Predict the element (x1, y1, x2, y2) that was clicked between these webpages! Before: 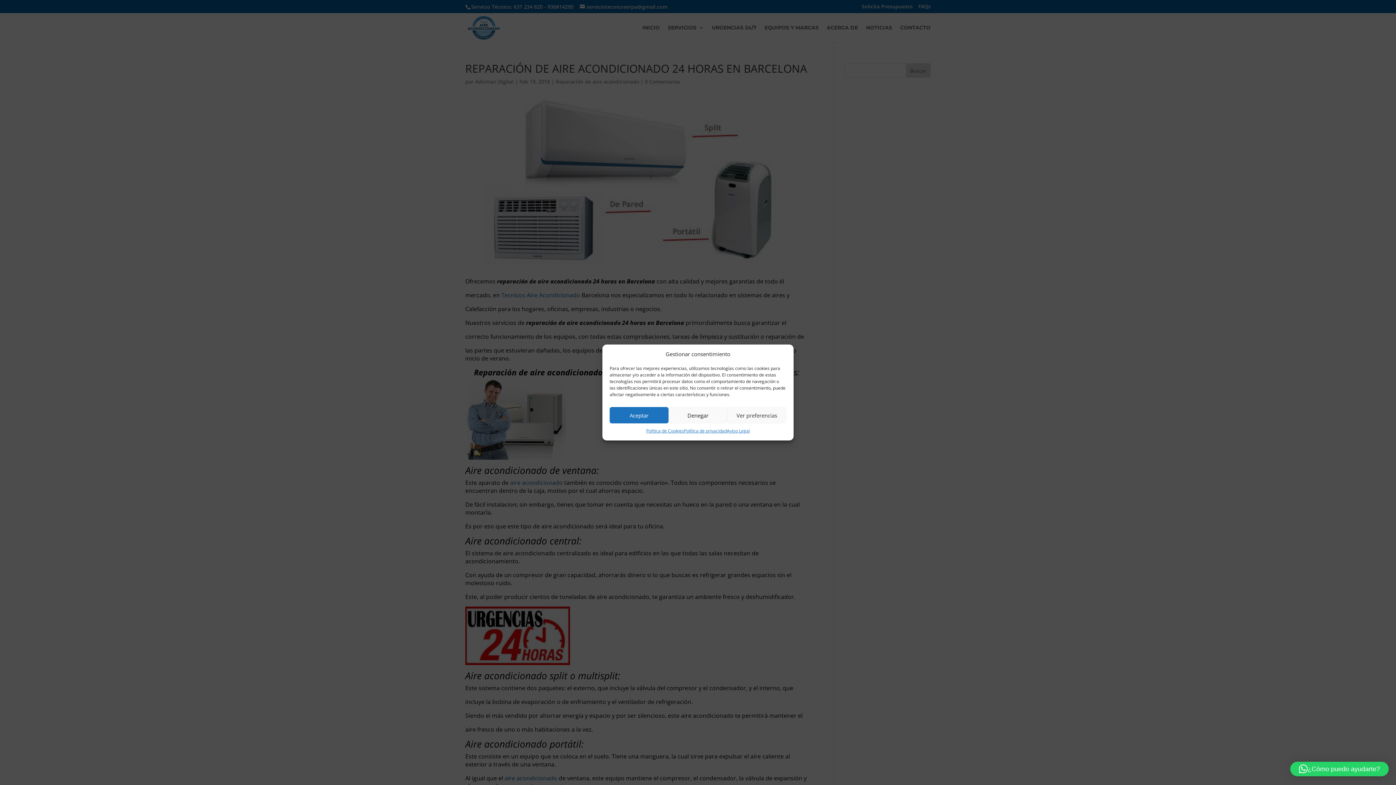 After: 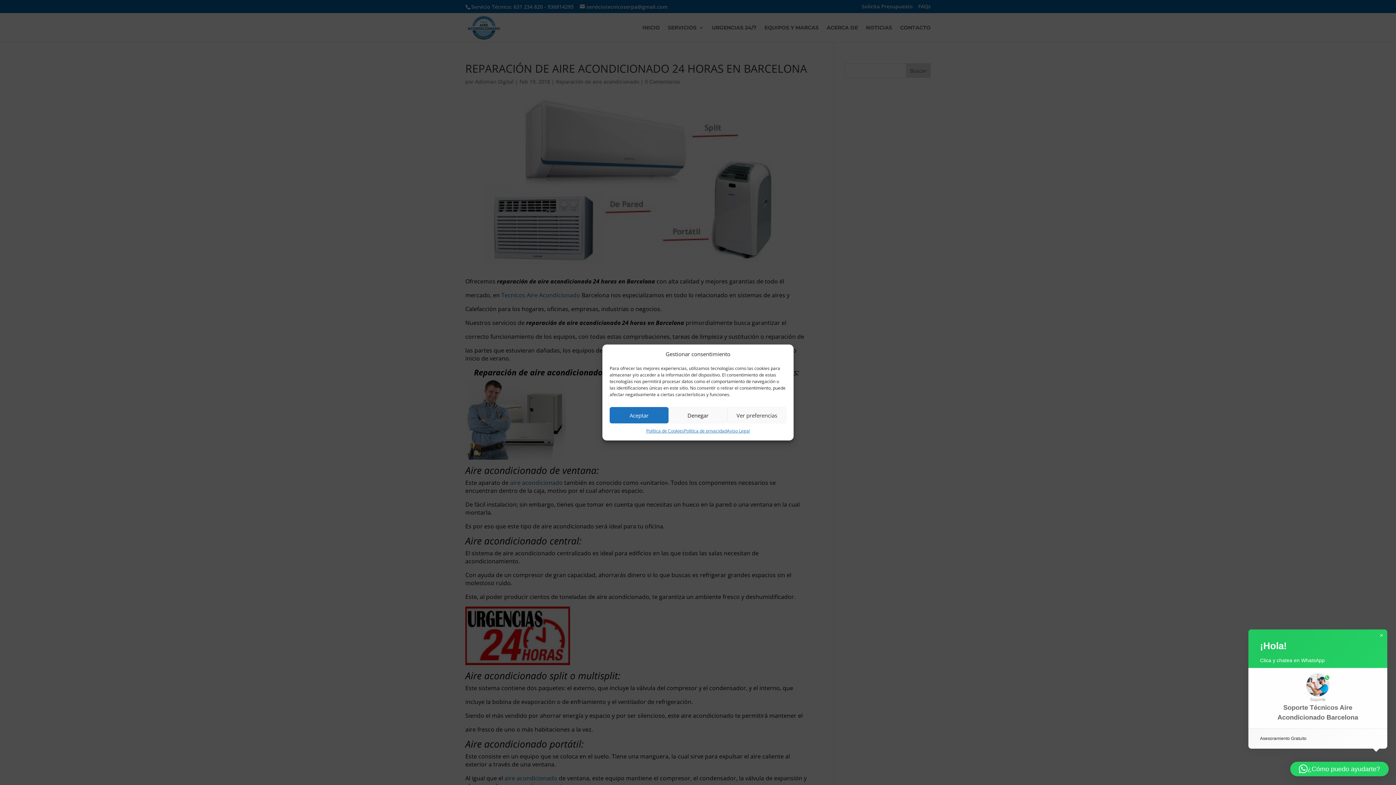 Action: bbox: (1290, 762, 1389, 776) label: ¿Cómo puedo ayudarte?